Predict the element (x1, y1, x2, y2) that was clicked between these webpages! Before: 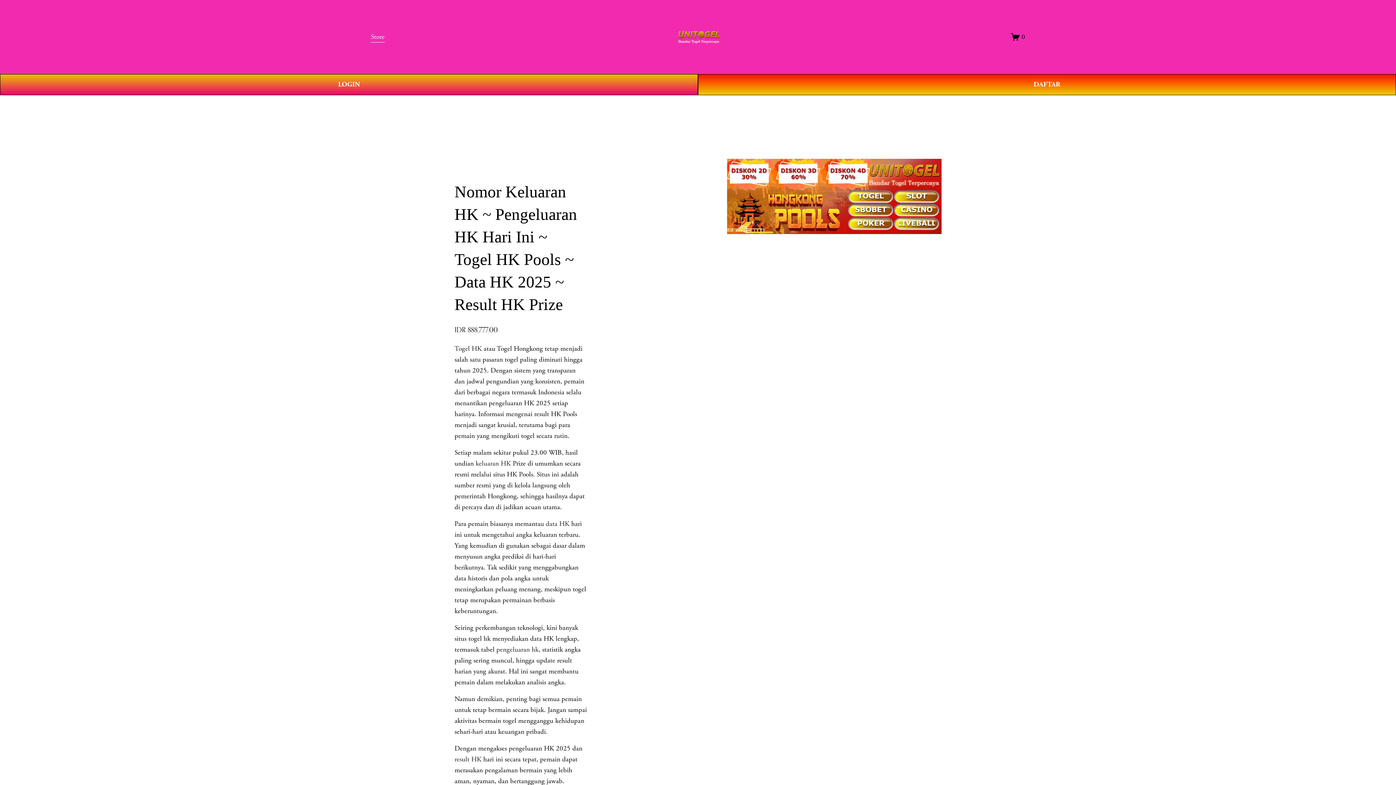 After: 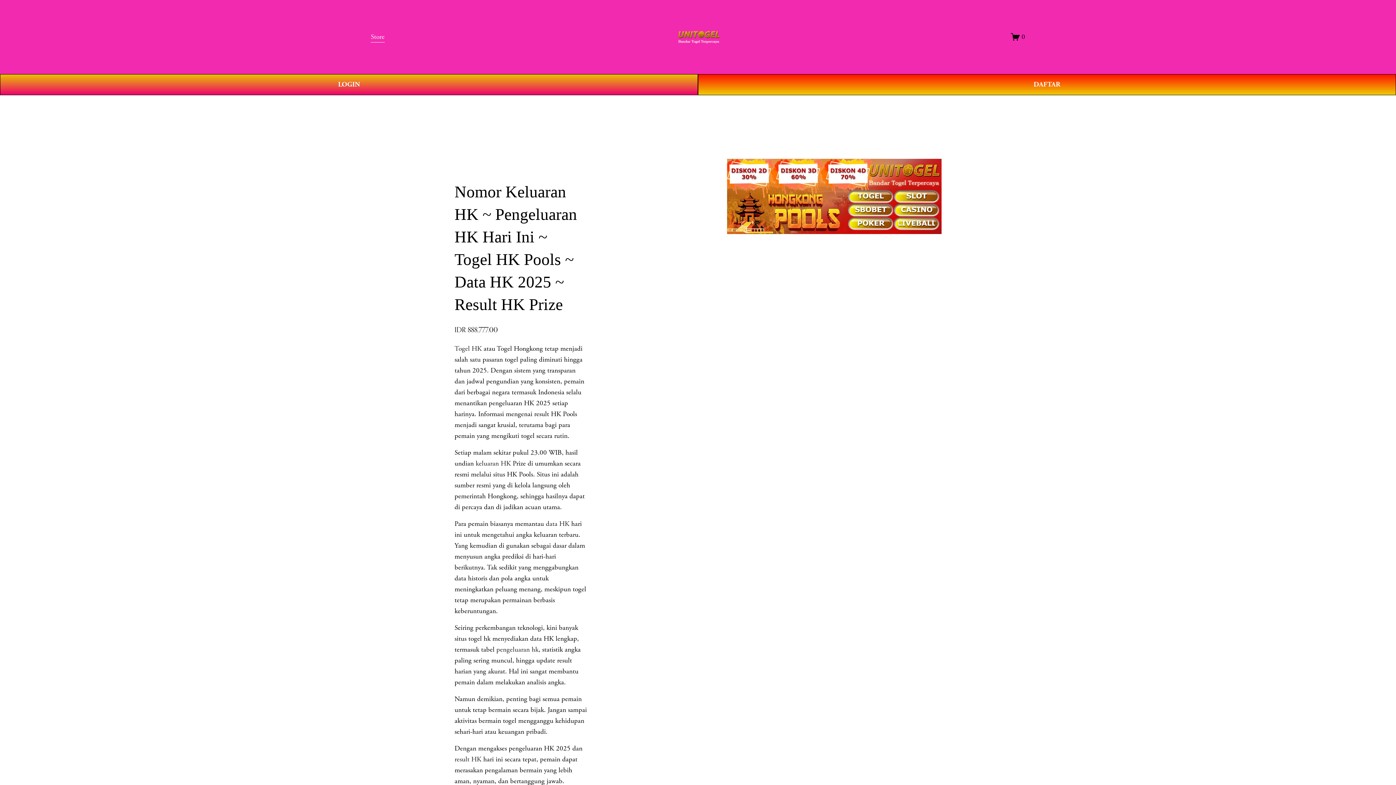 Action: bbox: (677, 27, 719, 46)